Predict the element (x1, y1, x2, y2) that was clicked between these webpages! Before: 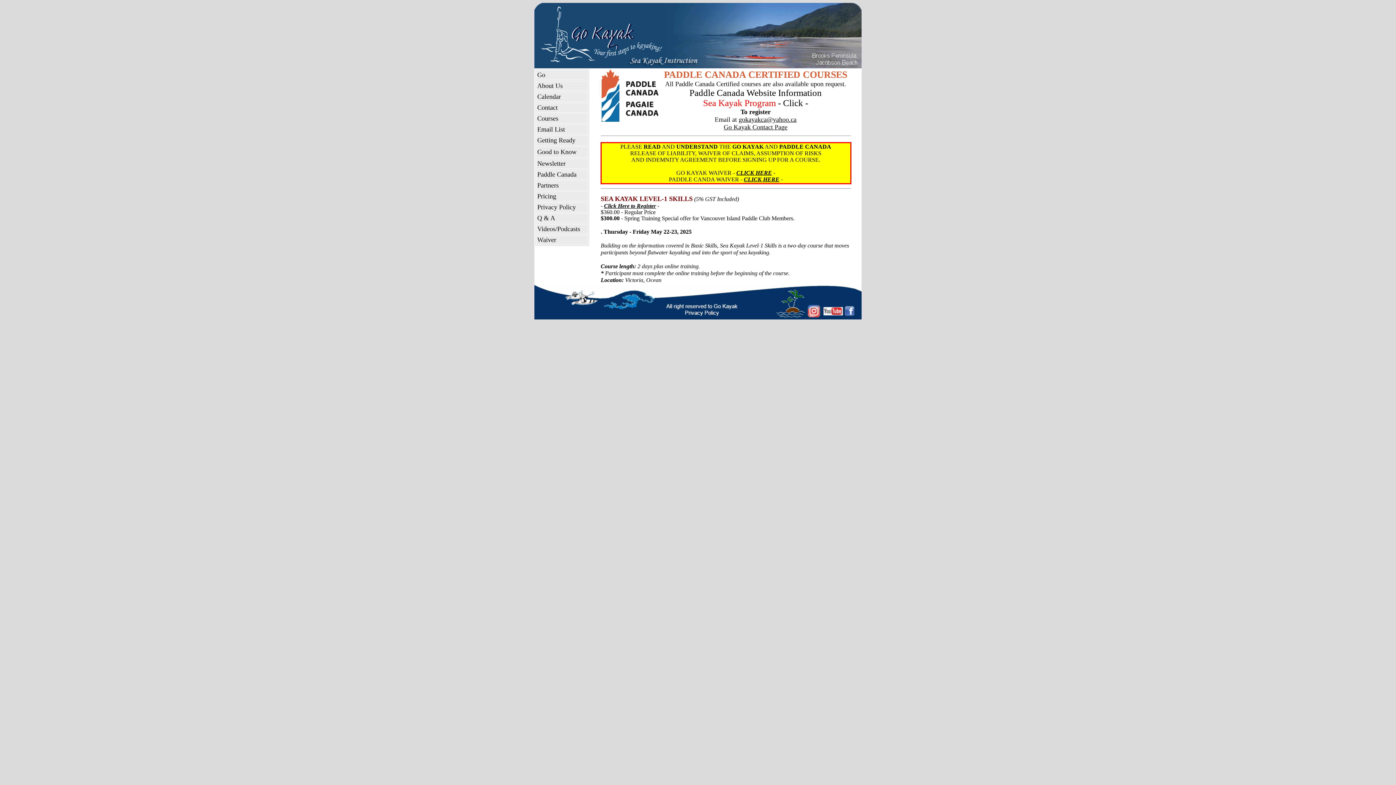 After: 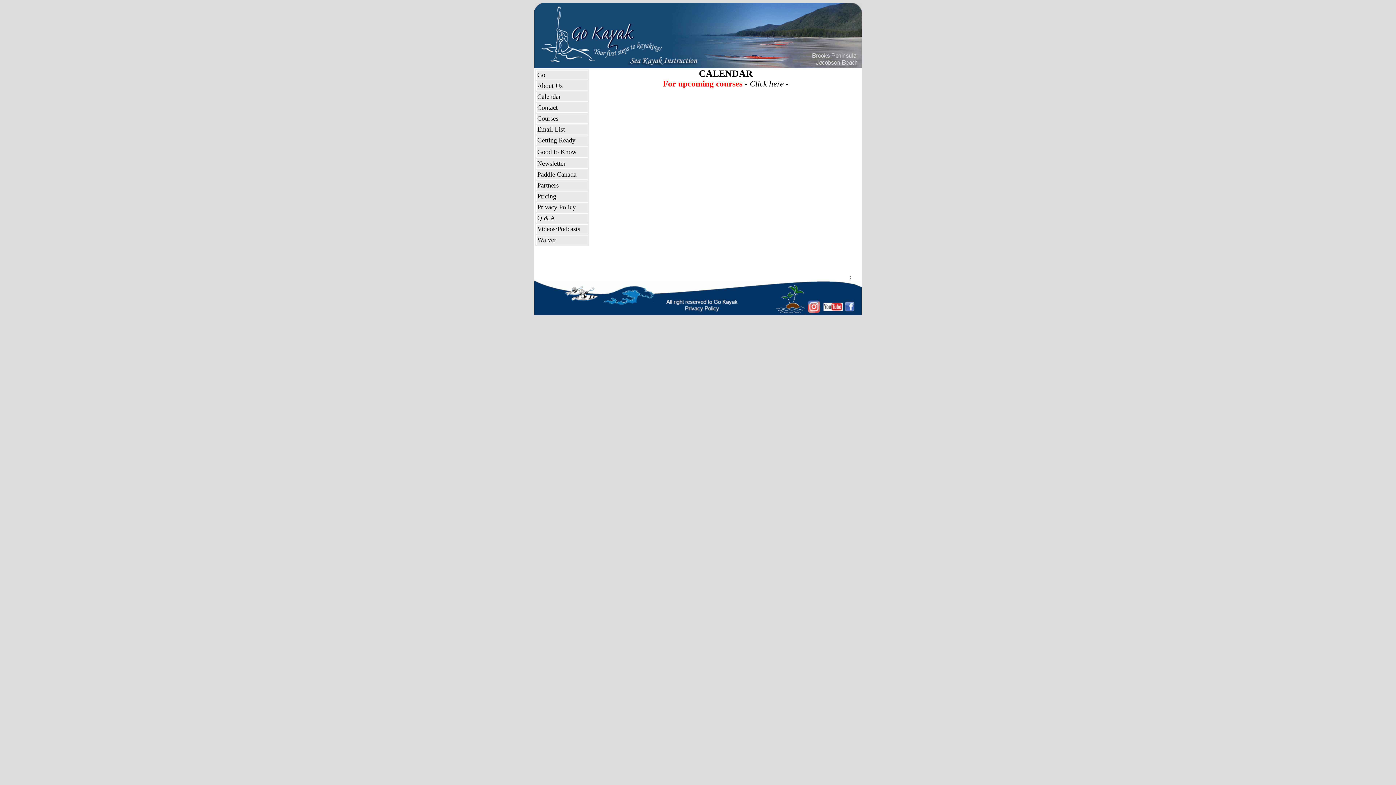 Action: bbox: (537, 93, 561, 100) label: Calendar